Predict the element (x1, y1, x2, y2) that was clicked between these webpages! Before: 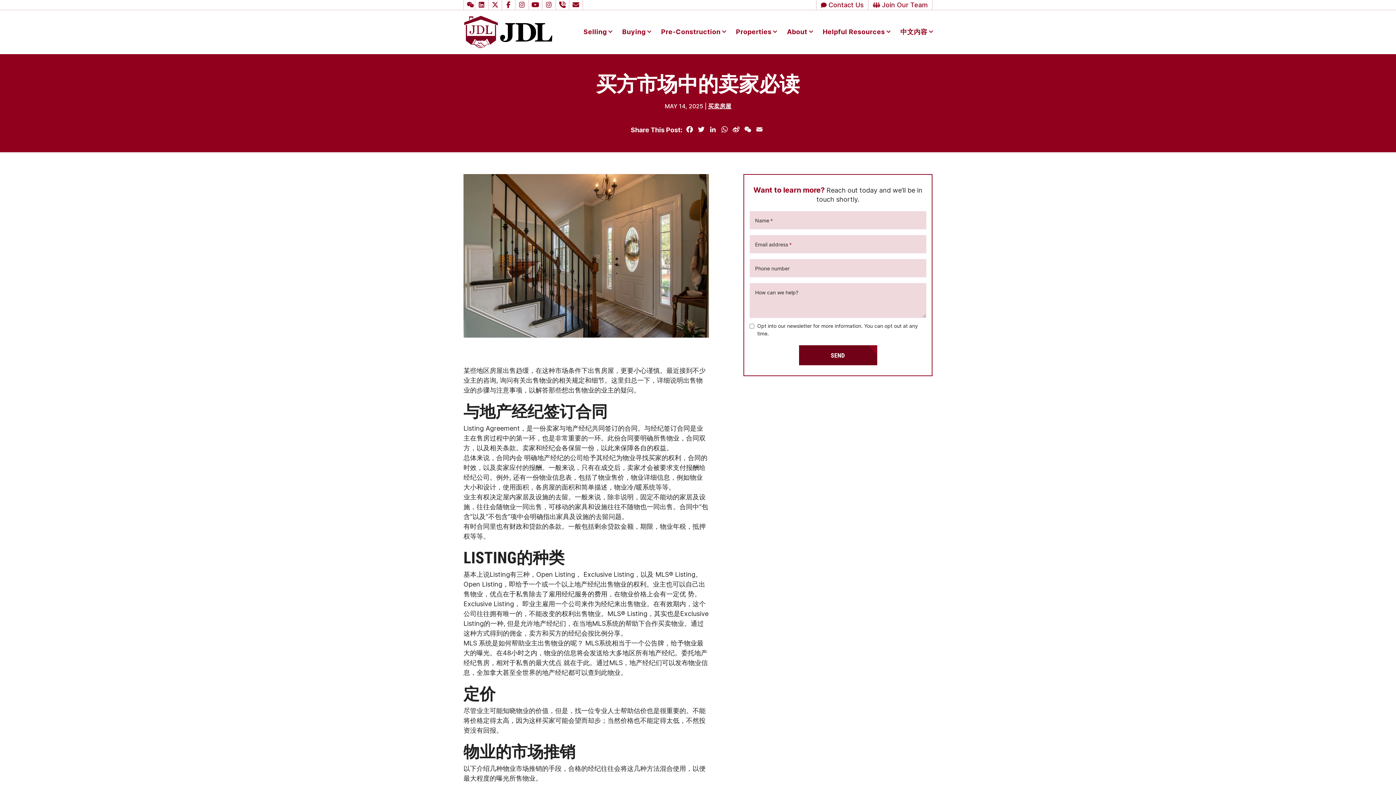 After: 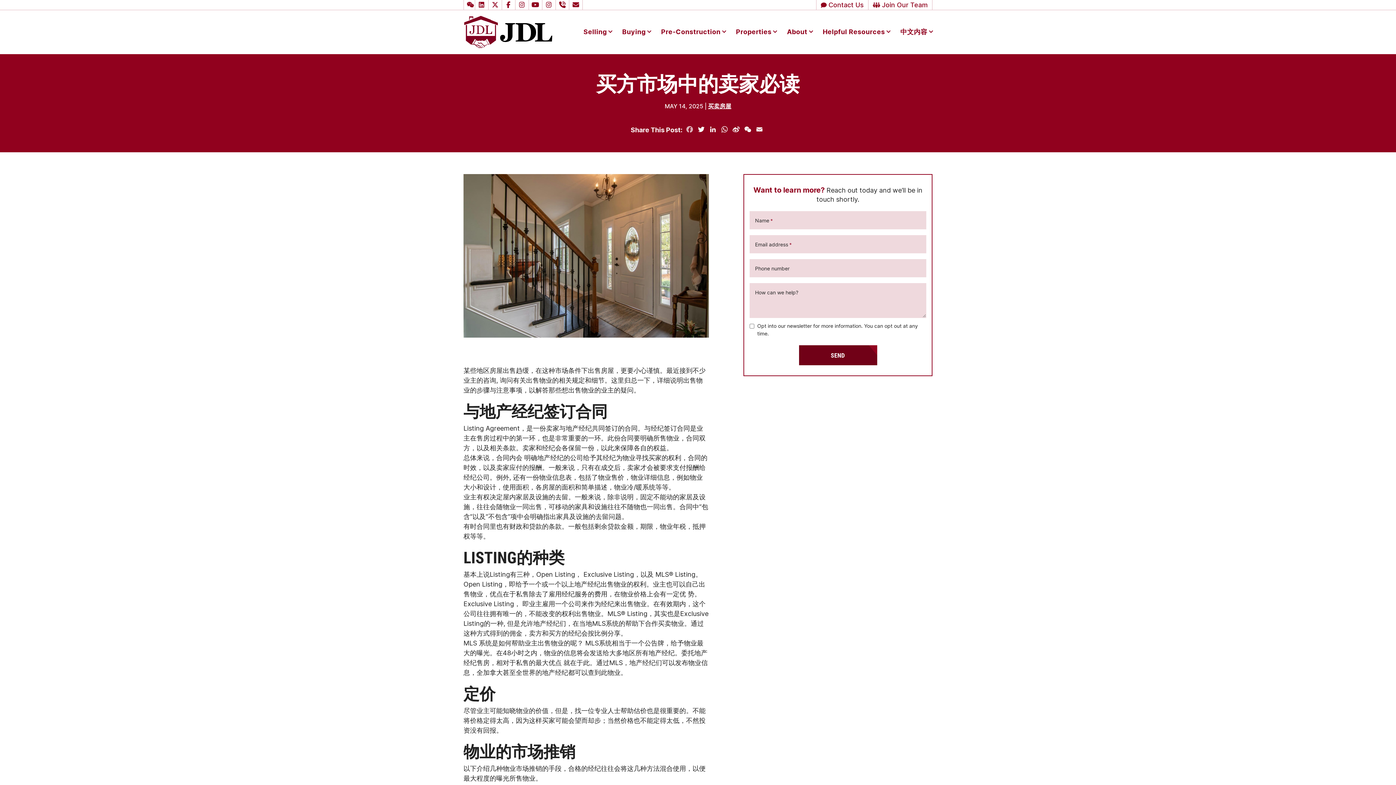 Action: label: Facebook bbox: (684, 125, 695, 136)